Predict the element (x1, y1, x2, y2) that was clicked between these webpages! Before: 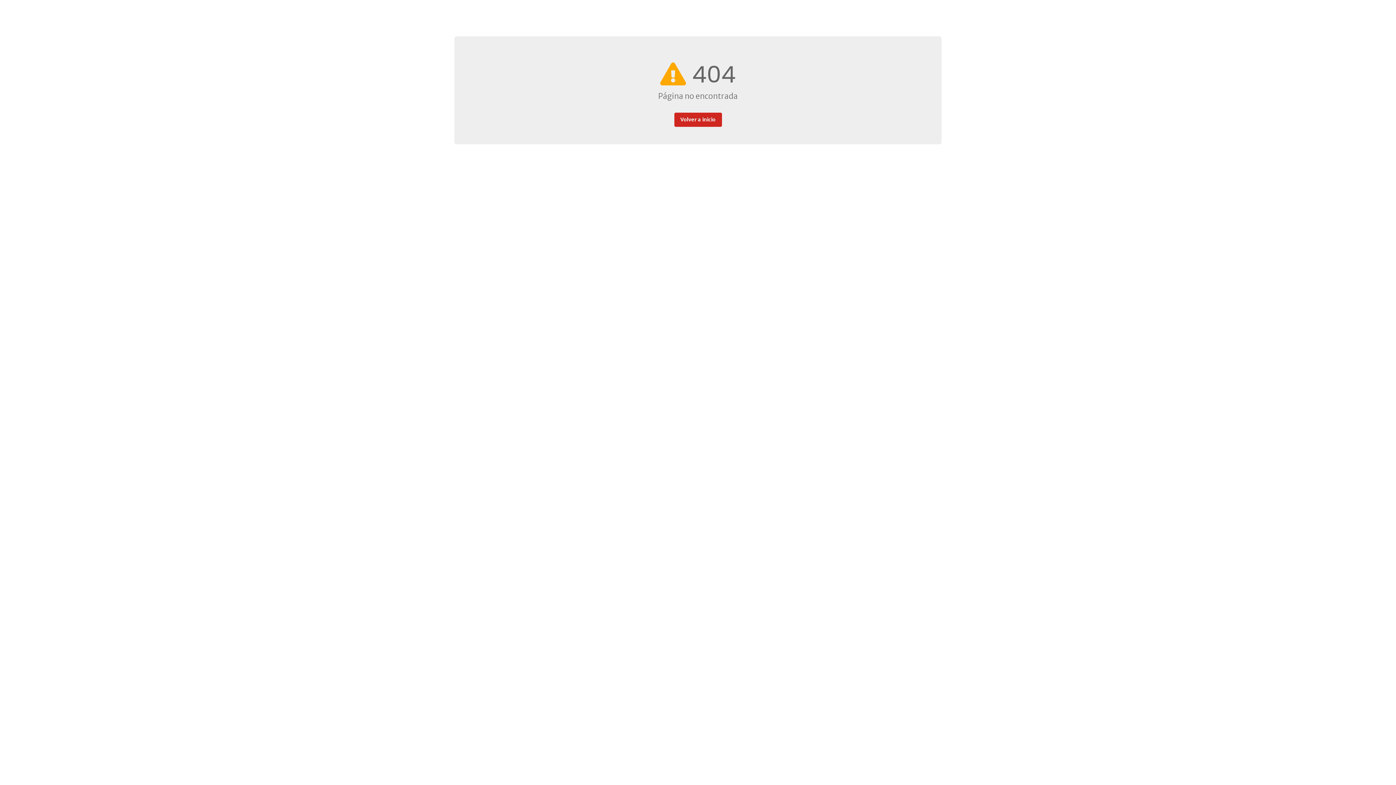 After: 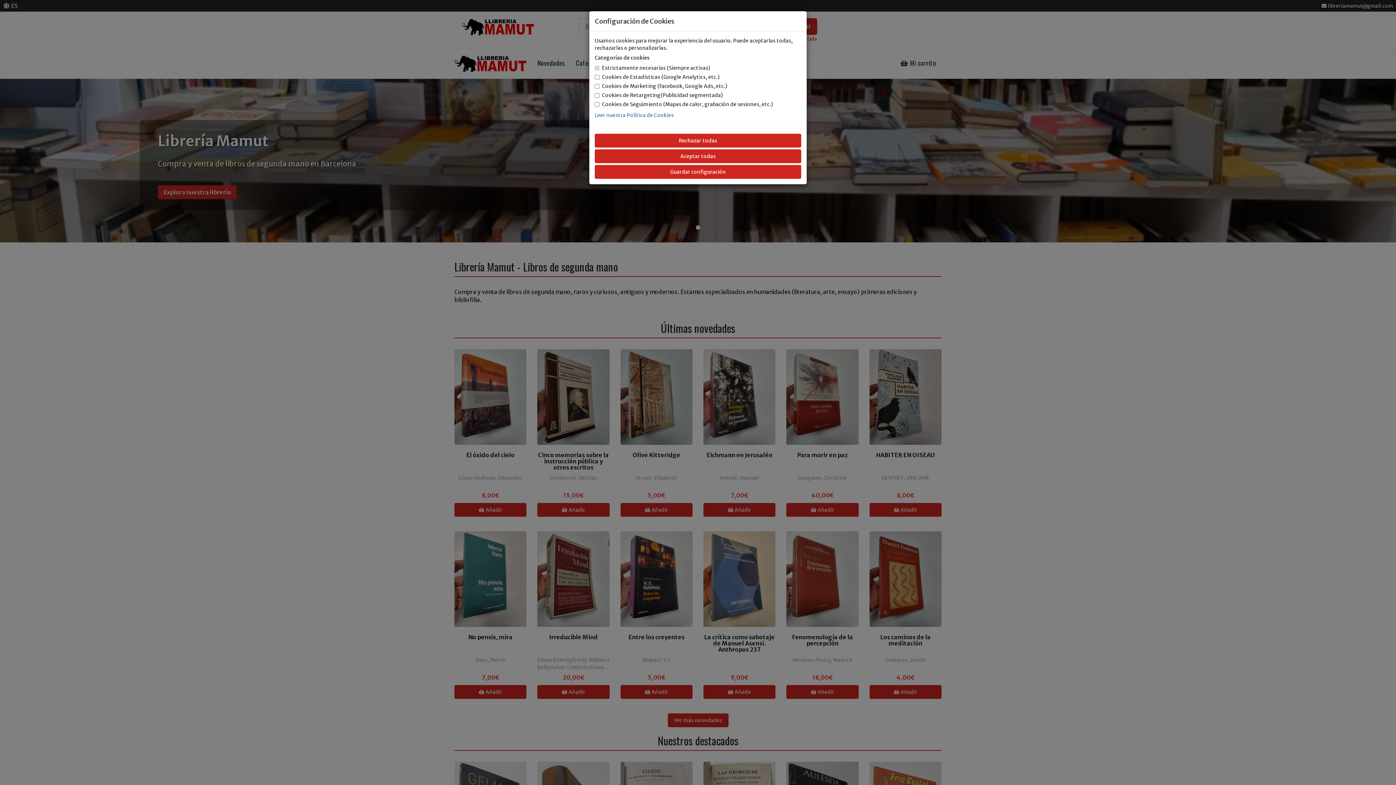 Action: bbox: (674, 112, 722, 126) label: Volver a inicio